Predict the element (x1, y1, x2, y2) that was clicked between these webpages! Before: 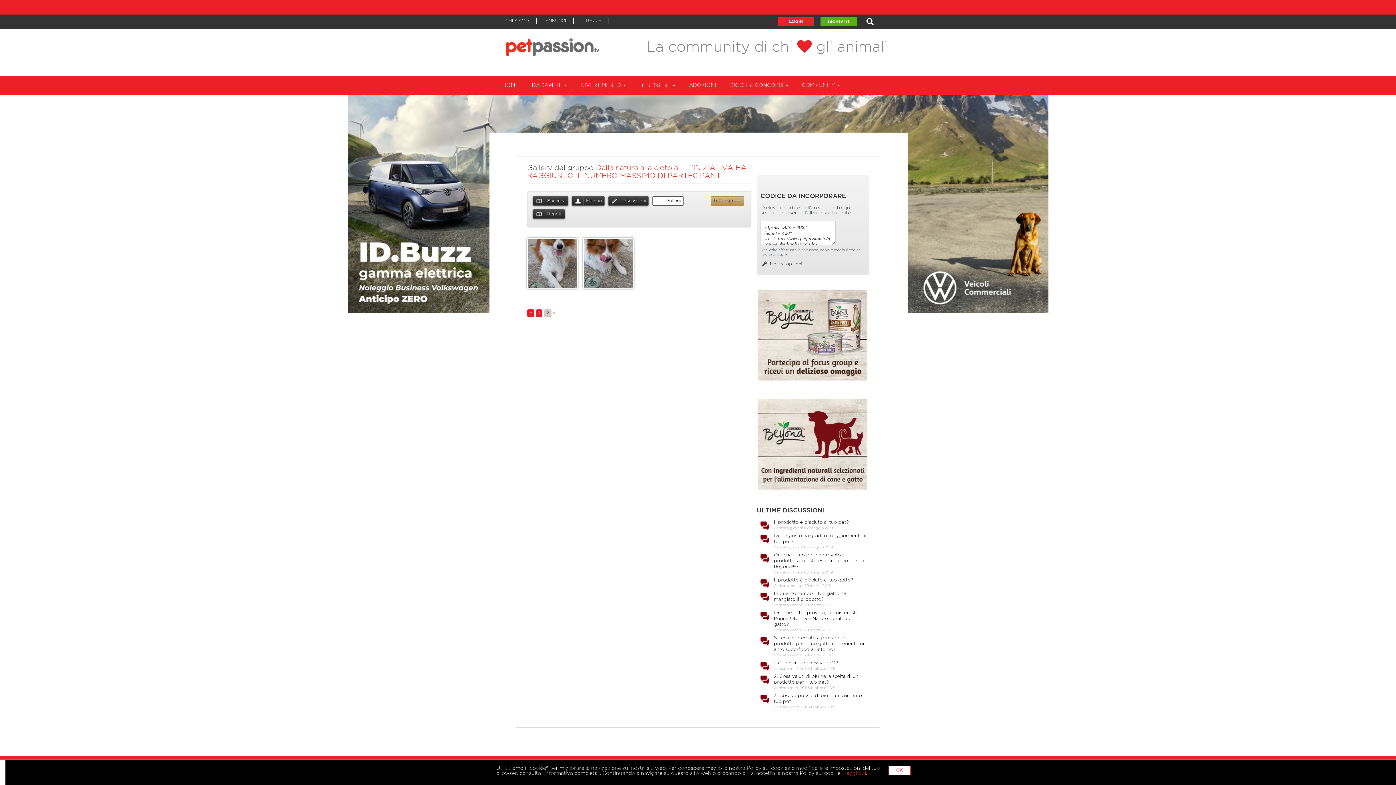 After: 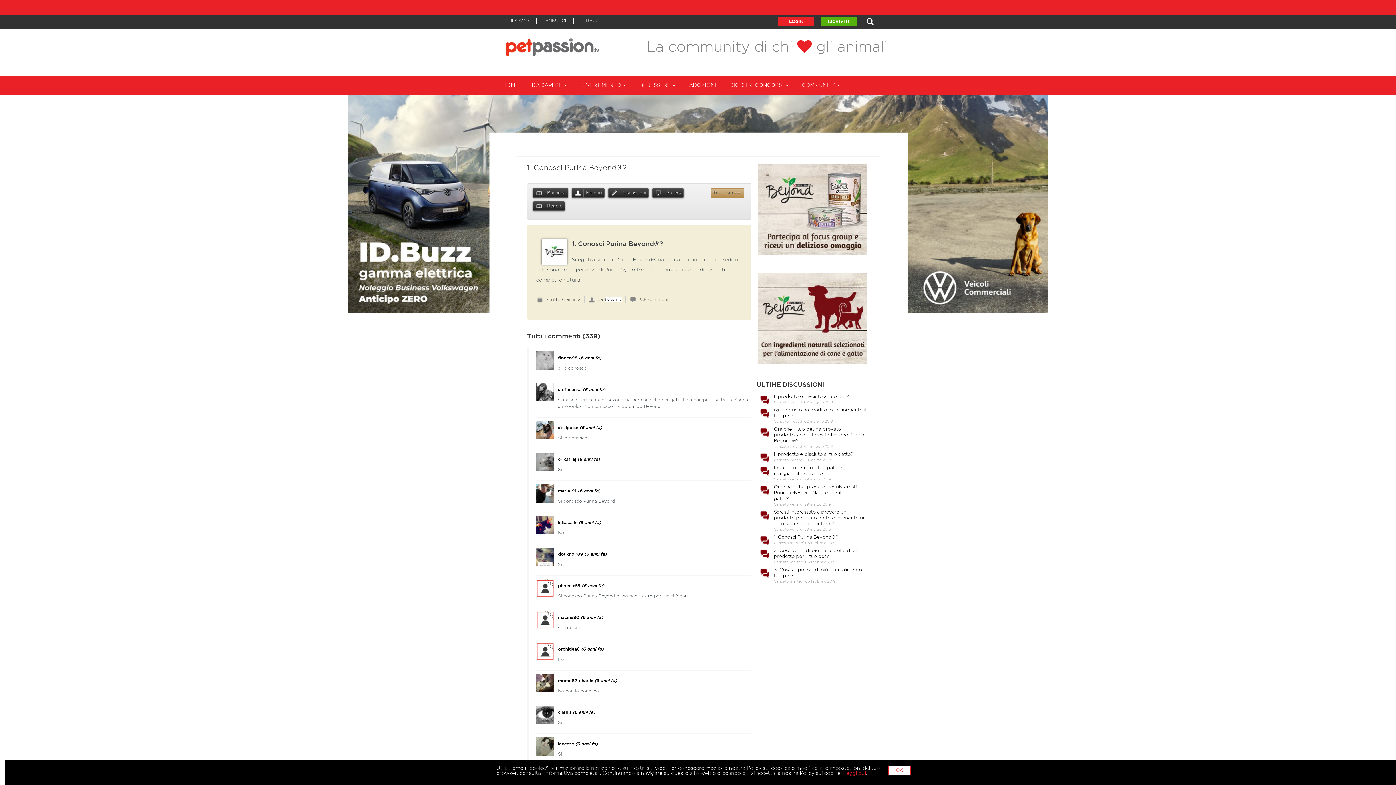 Action: label: 1. Conosci Purina Beyond®? bbox: (774, 661, 838, 665)